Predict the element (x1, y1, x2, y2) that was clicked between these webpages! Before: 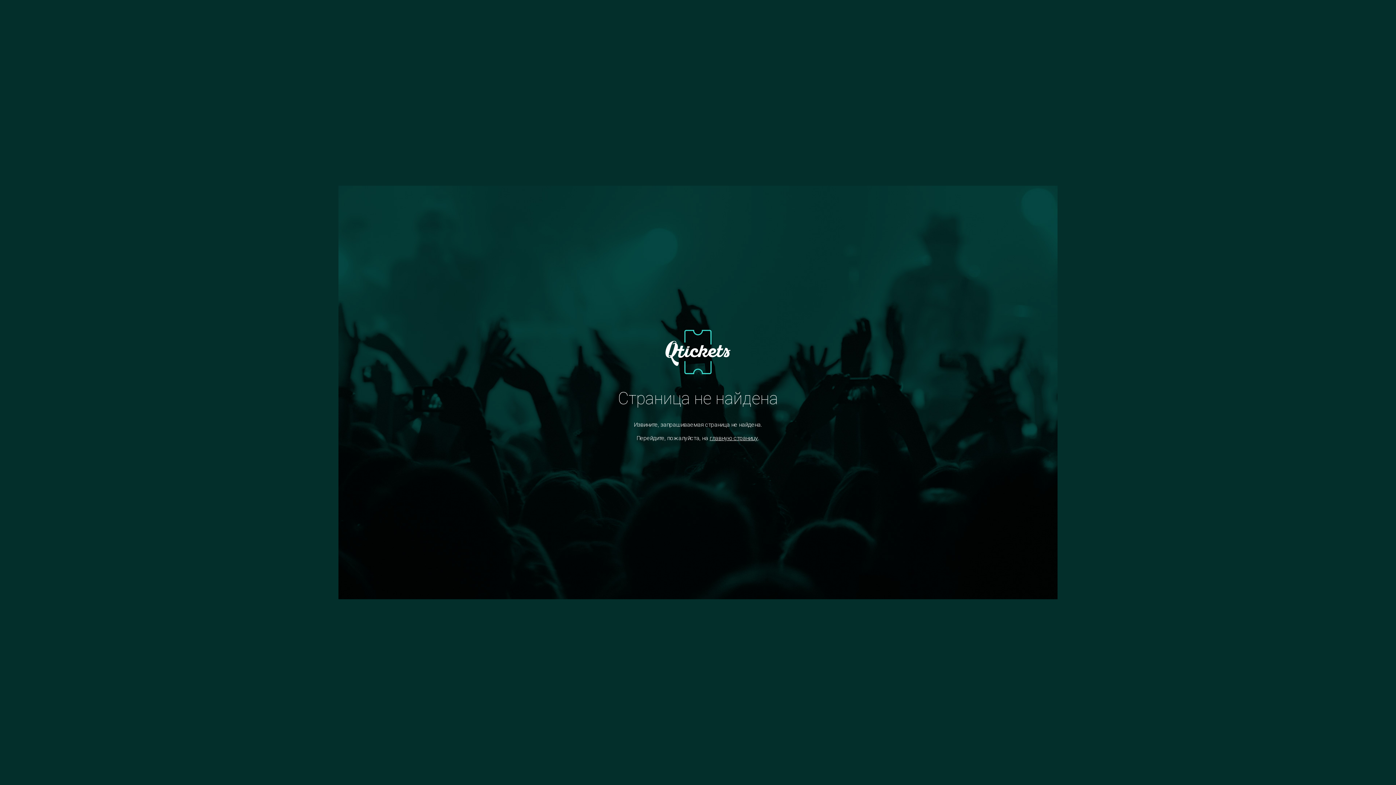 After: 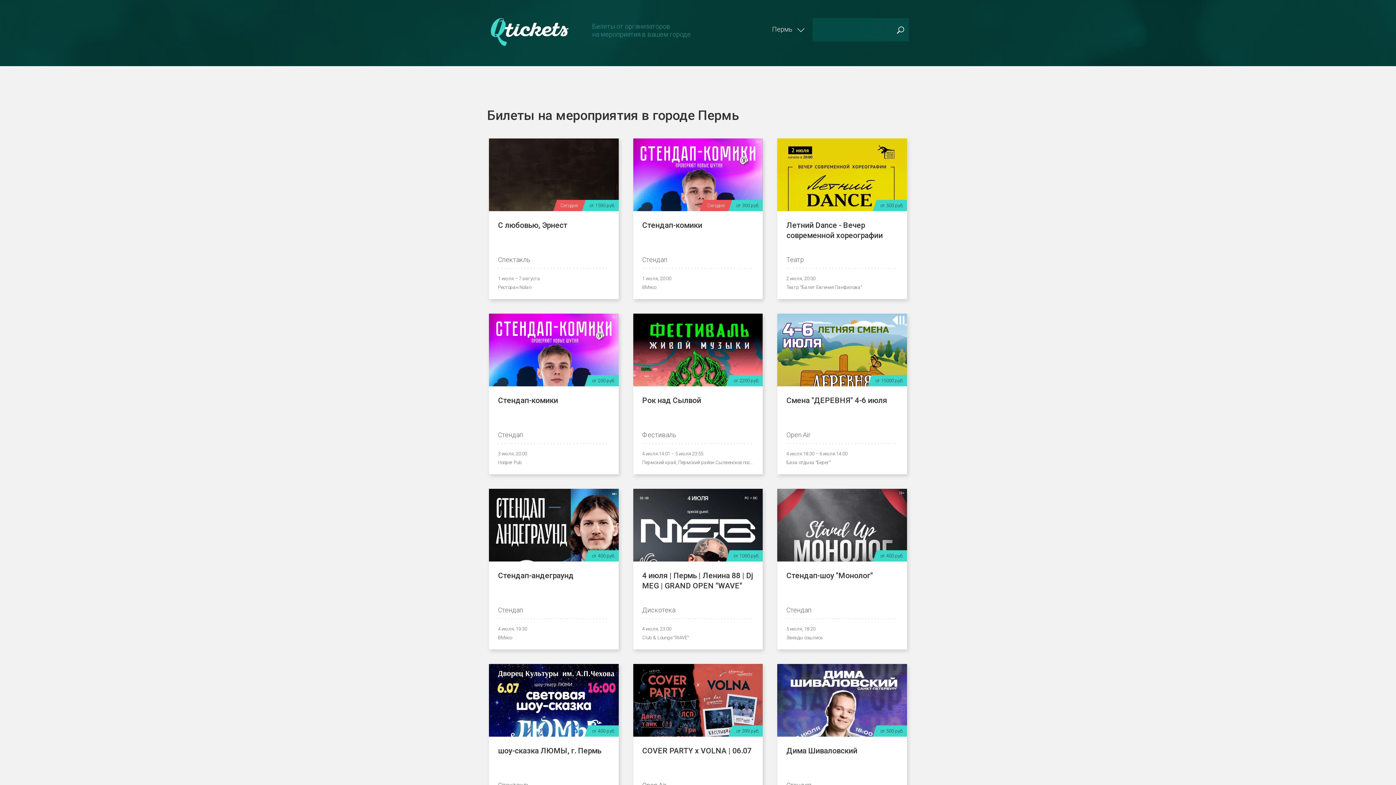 Action: bbox: (709, 434, 758, 441) label: главную страницу